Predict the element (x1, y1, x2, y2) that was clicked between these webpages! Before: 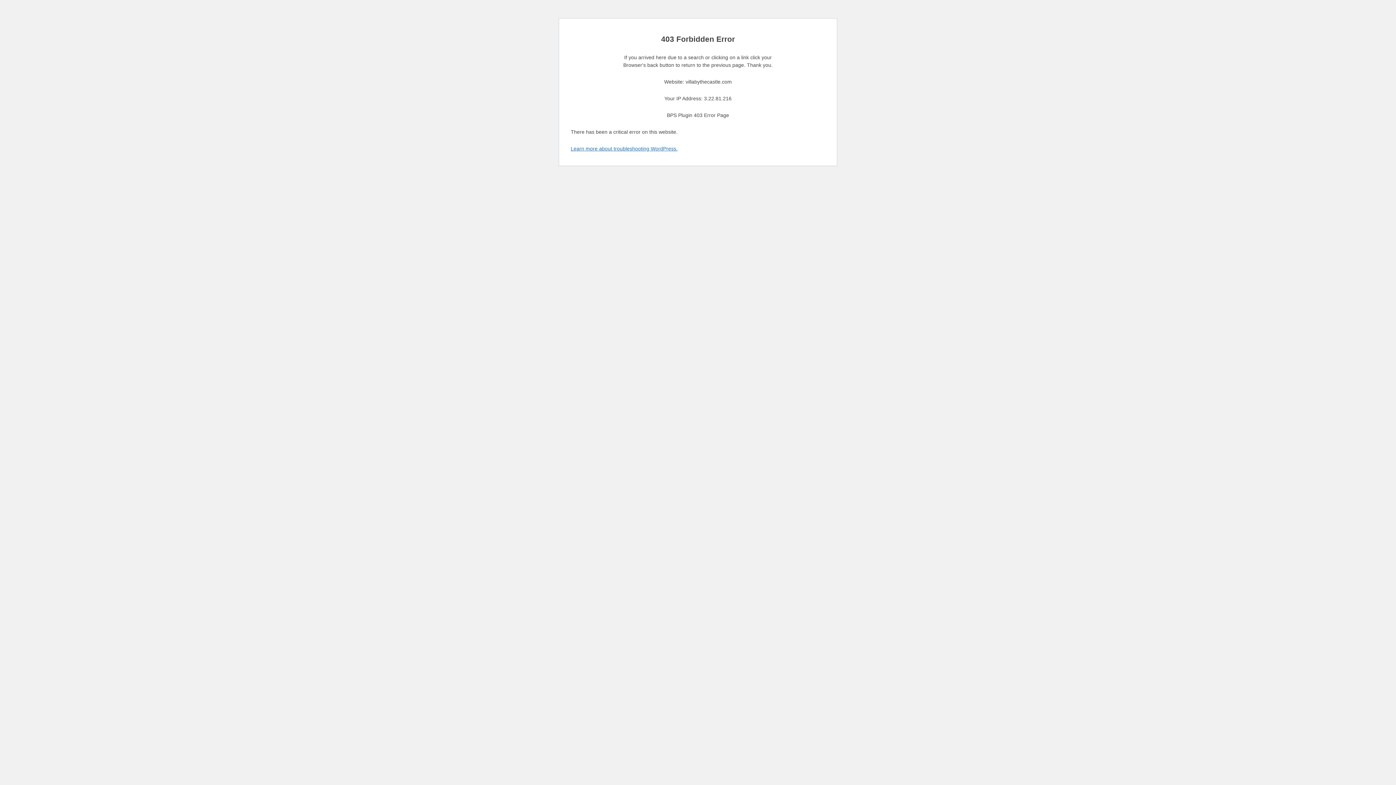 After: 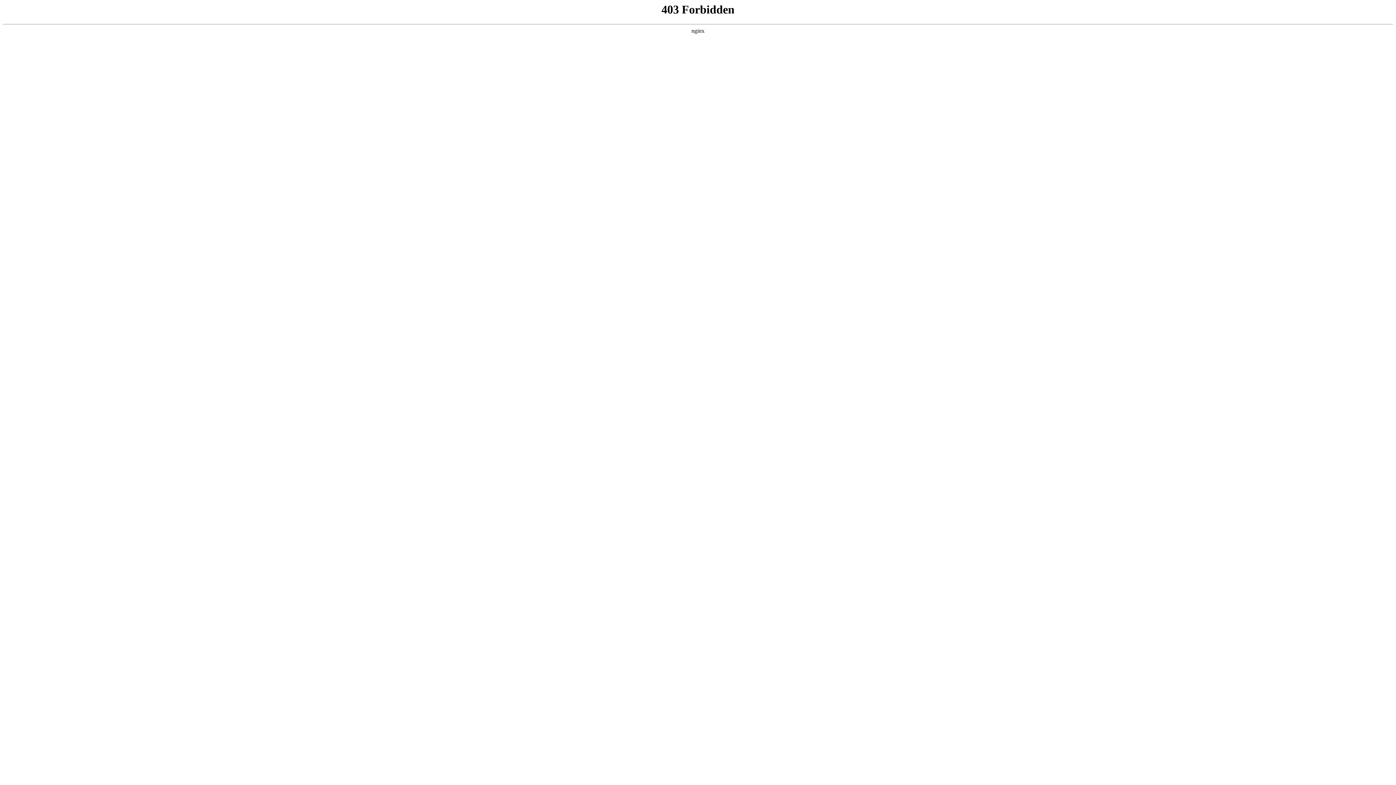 Action: label: Learn more about troubleshooting WordPress. bbox: (570, 145, 677, 151)